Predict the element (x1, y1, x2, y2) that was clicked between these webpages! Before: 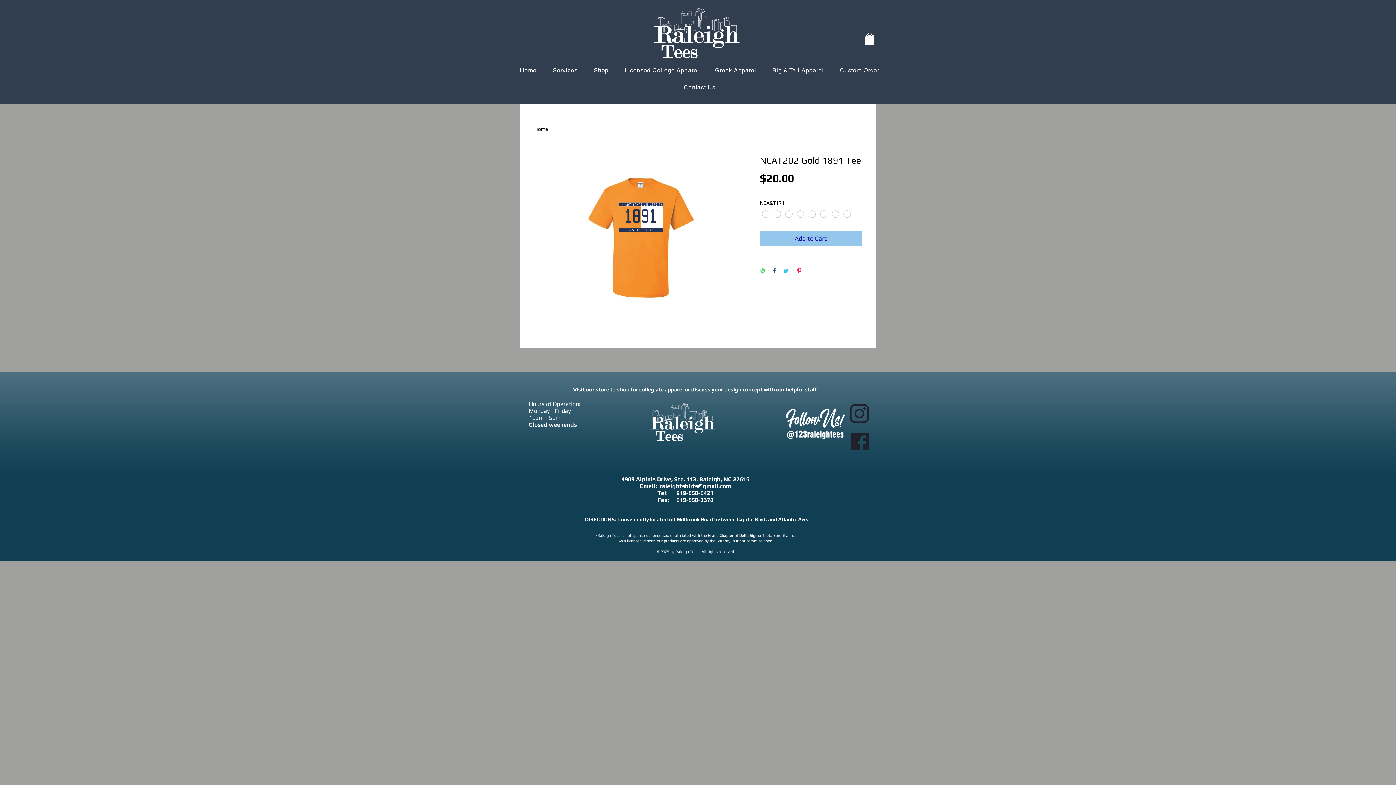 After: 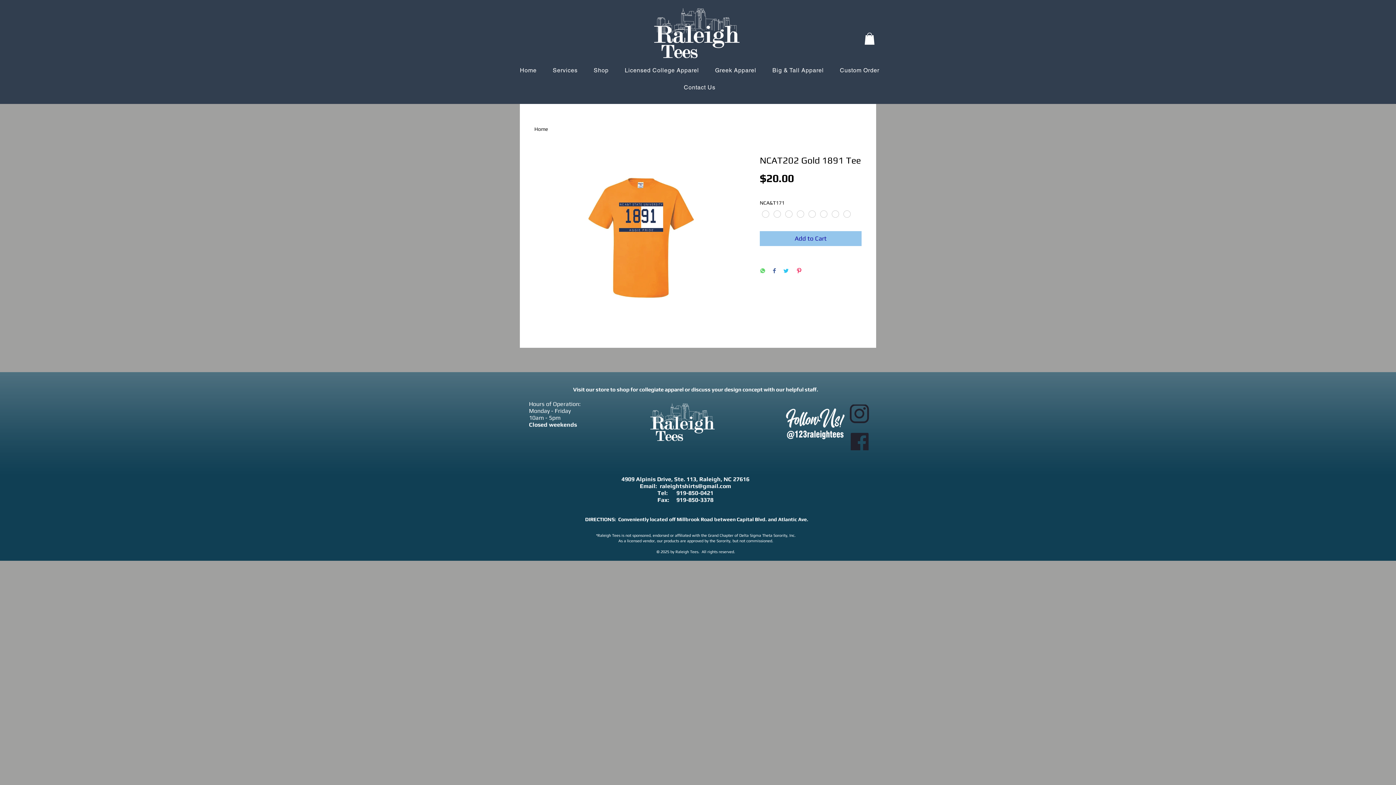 Action: label: Share on Facebook bbox: (773, 267, 776, 274)